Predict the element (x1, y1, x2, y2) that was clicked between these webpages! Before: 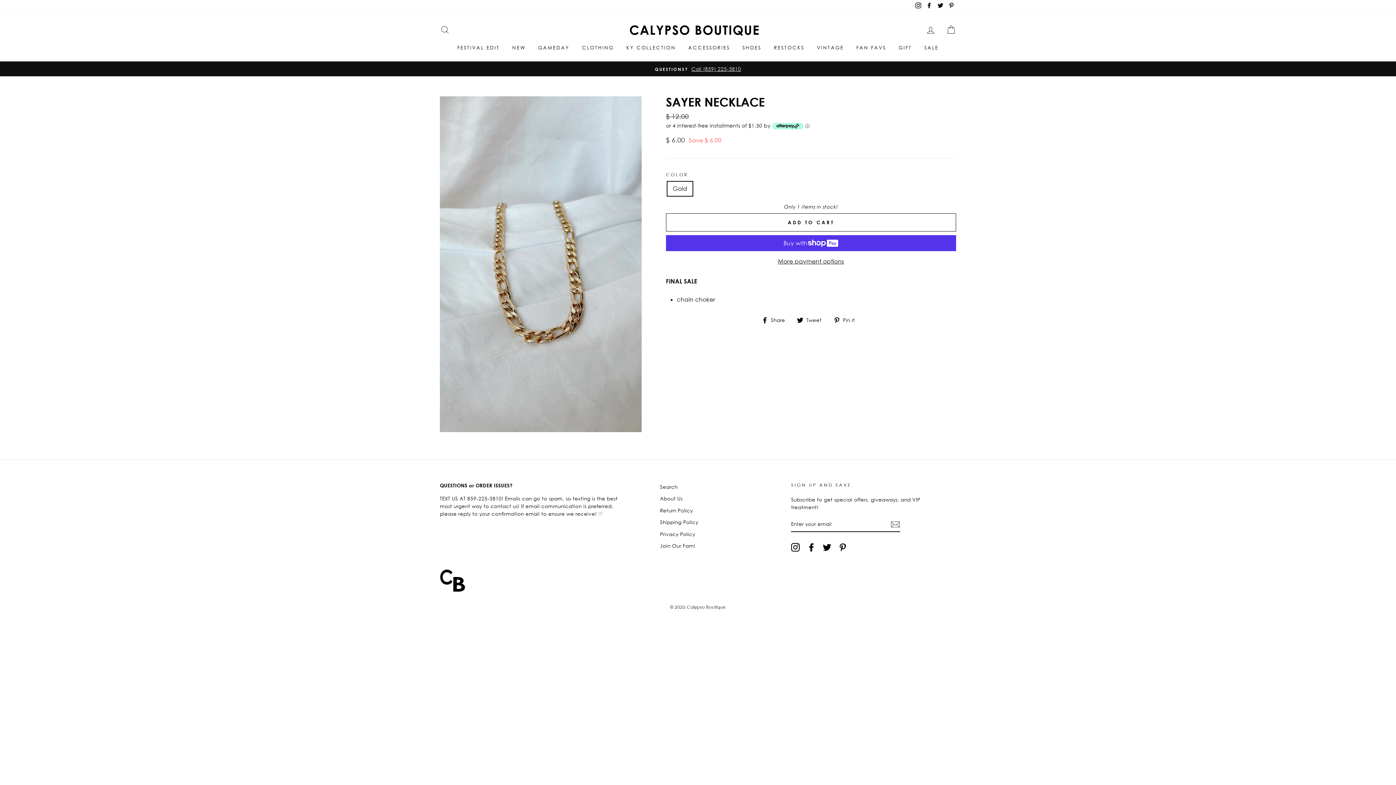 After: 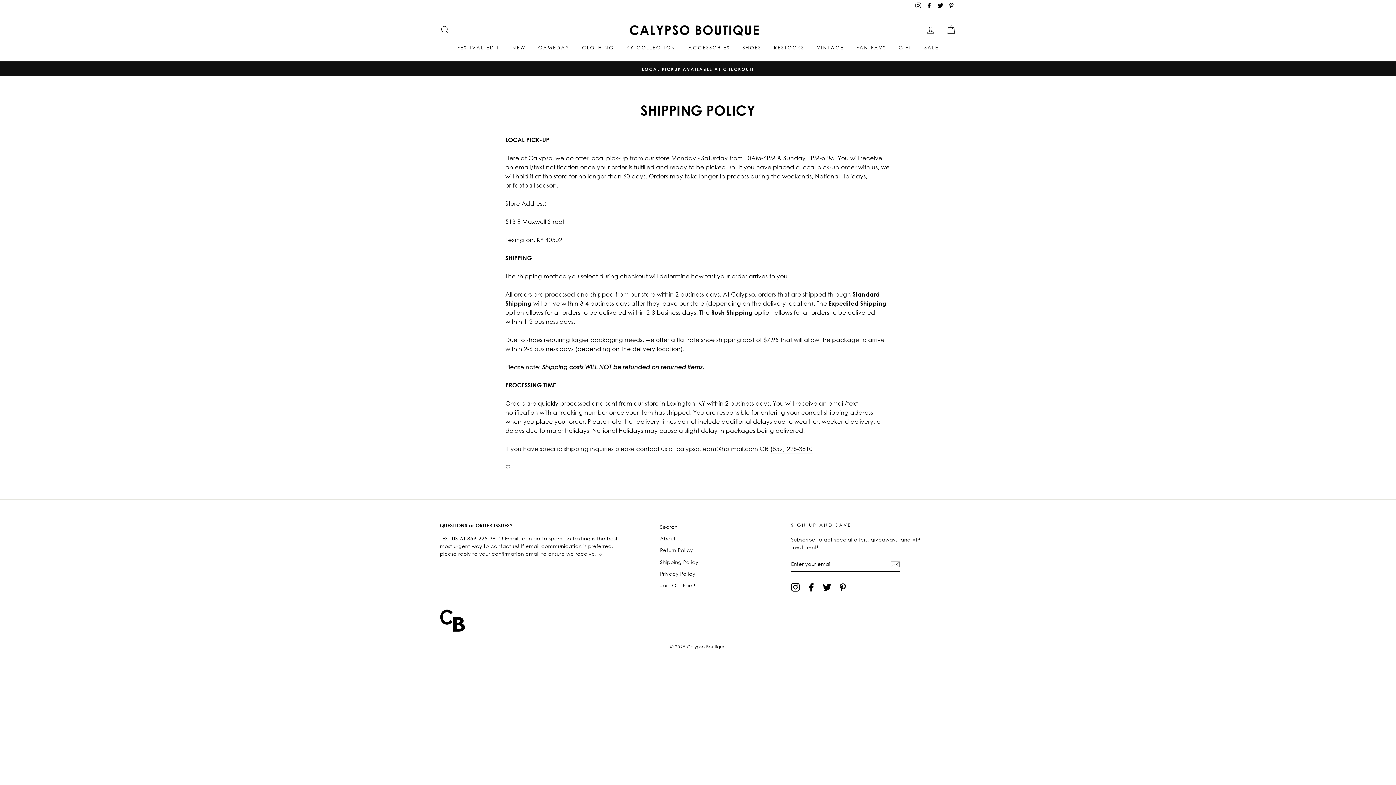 Action: bbox: (660, 517, 698, 527) label: Shipping Policy